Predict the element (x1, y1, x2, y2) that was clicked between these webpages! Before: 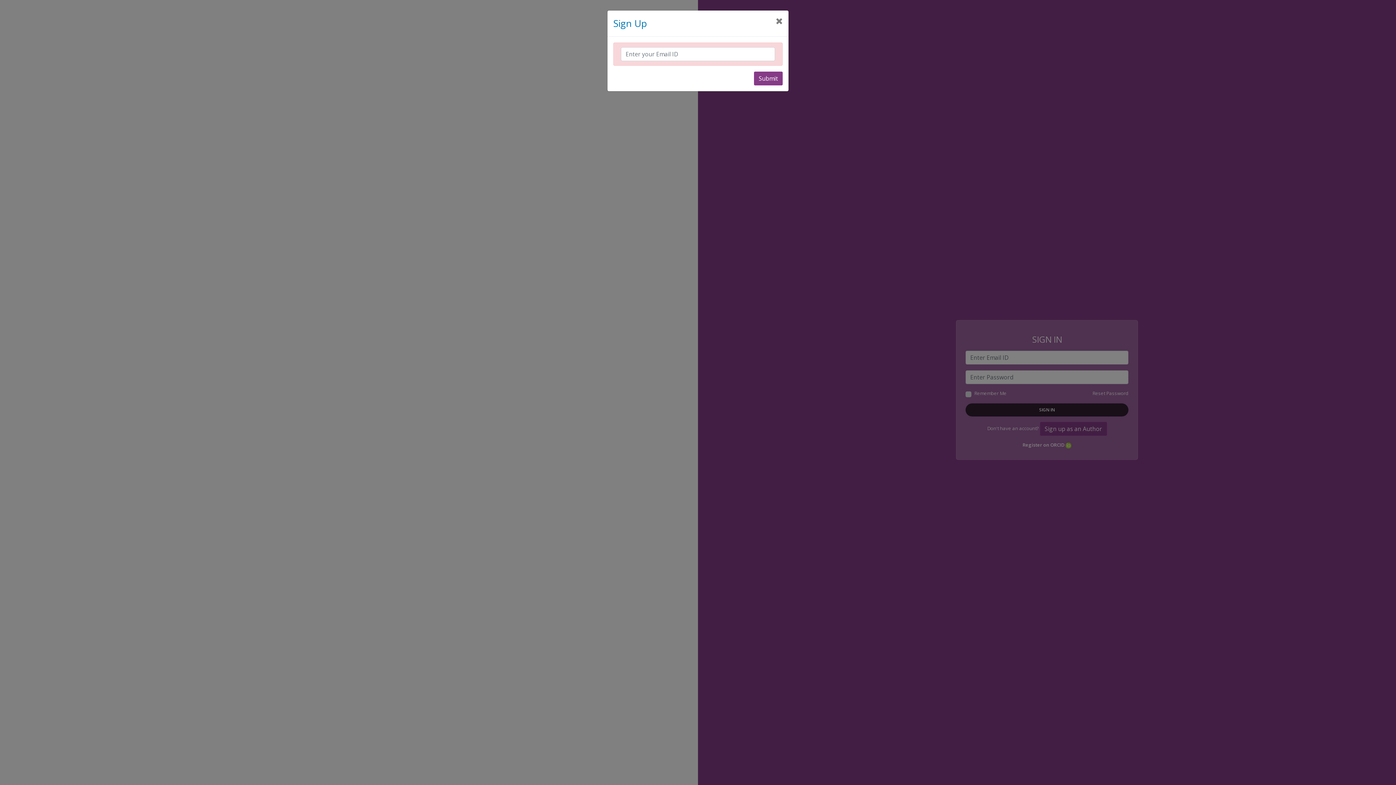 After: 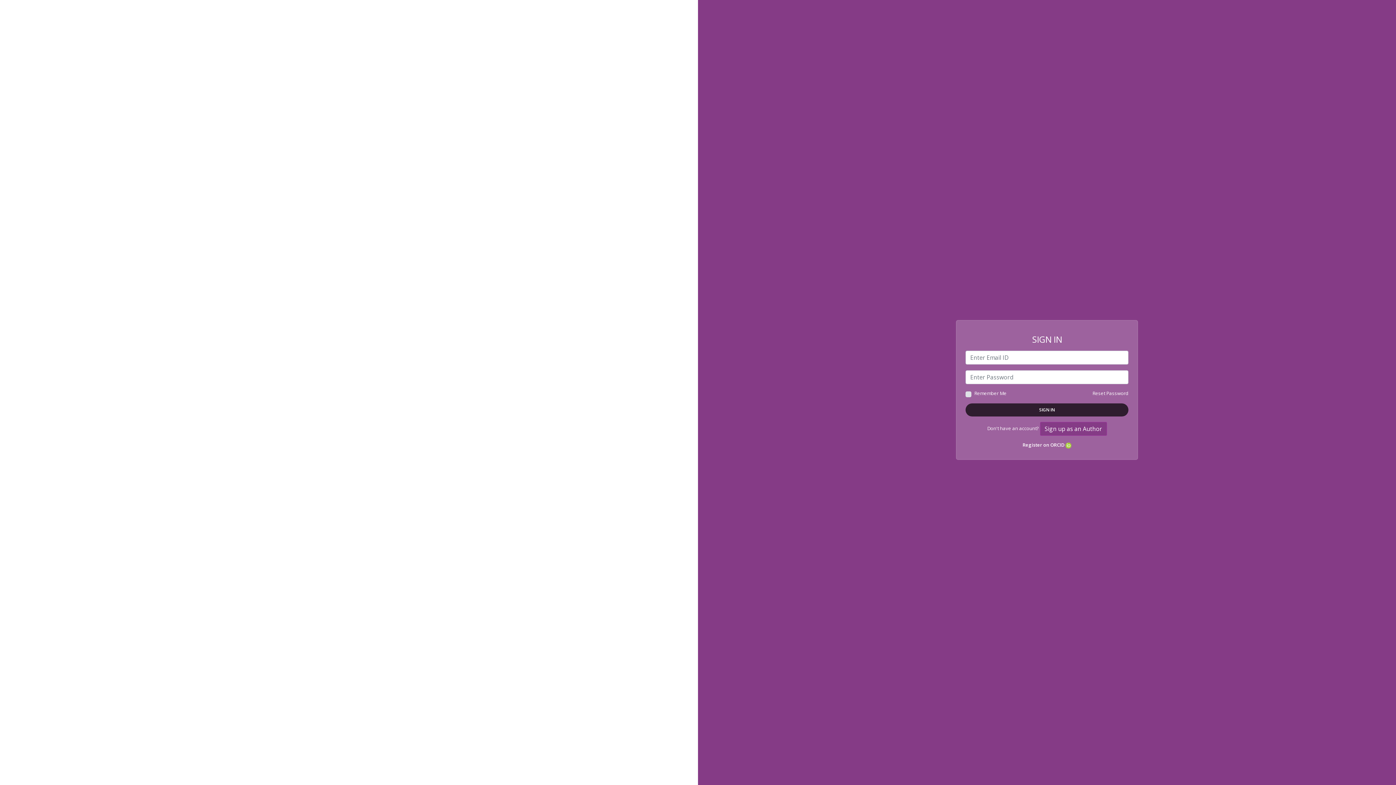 Action: bbox: (770, 10, 788, 30)